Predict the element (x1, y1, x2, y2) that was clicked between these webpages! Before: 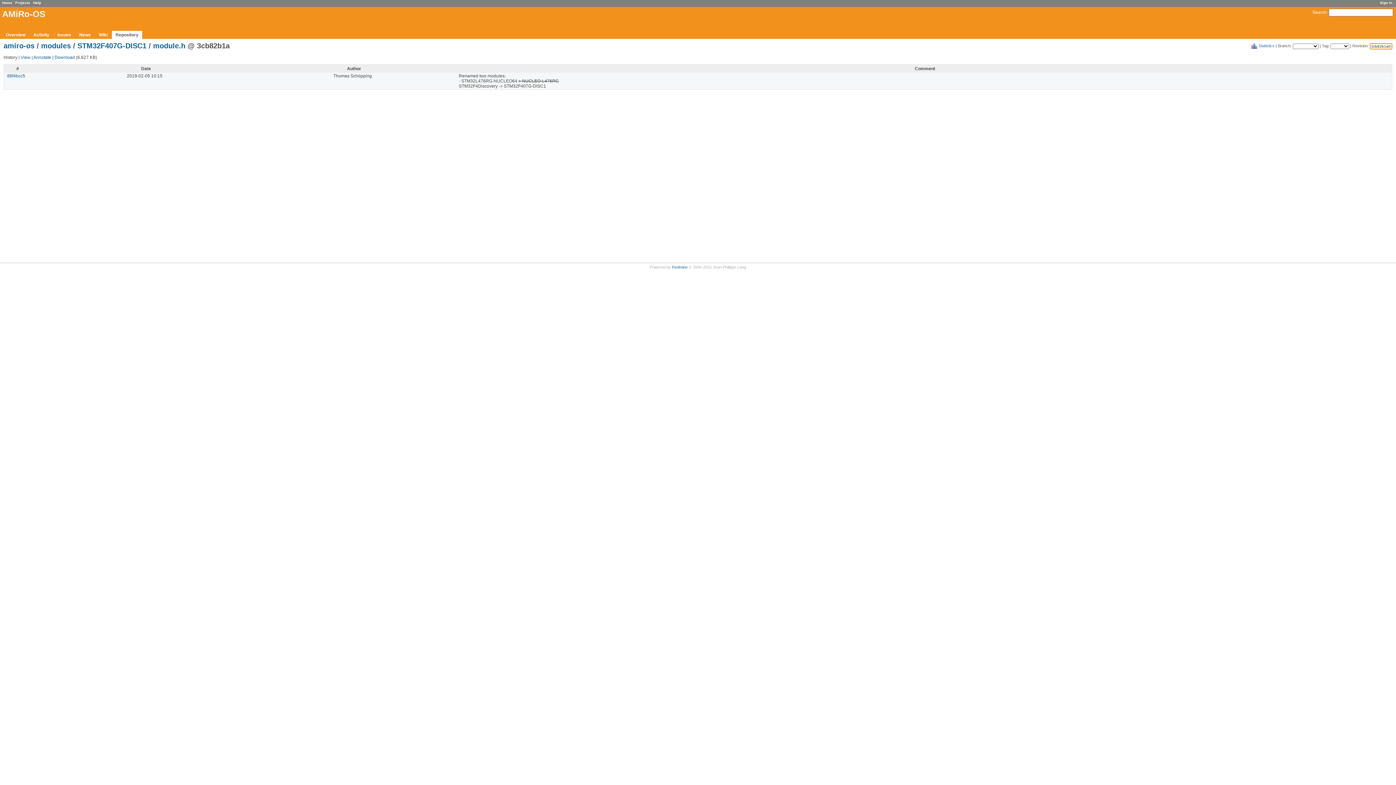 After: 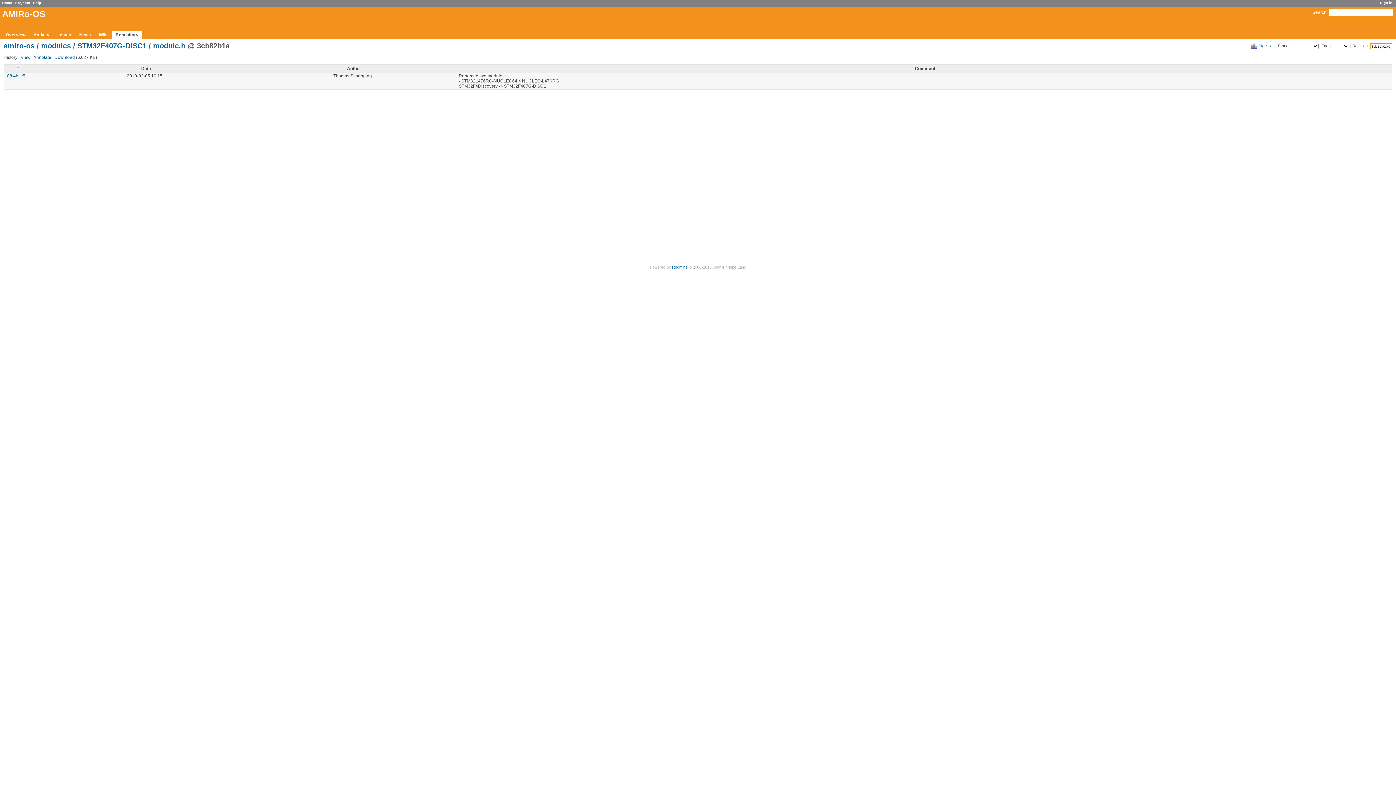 Action: label: module.h bbox: (153, 41, 185, 49)